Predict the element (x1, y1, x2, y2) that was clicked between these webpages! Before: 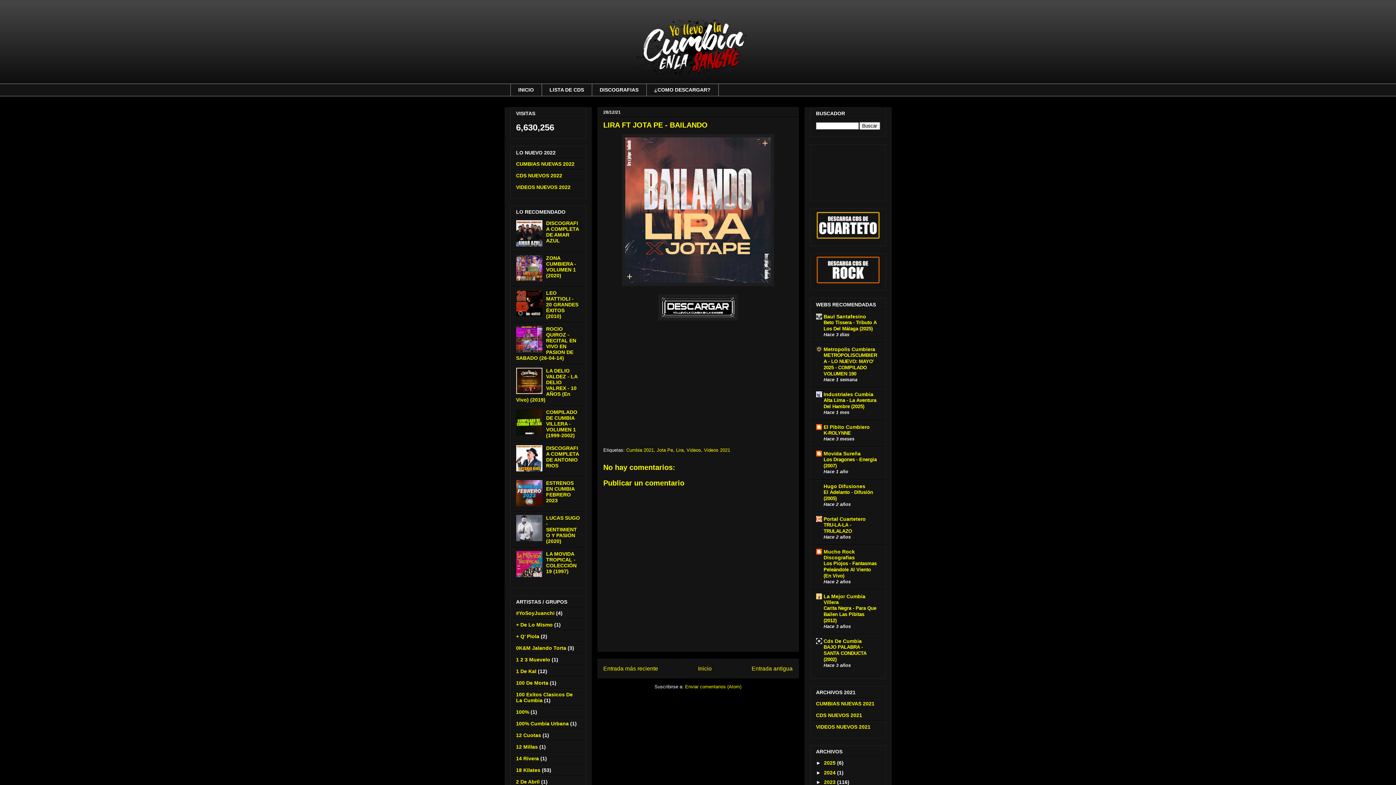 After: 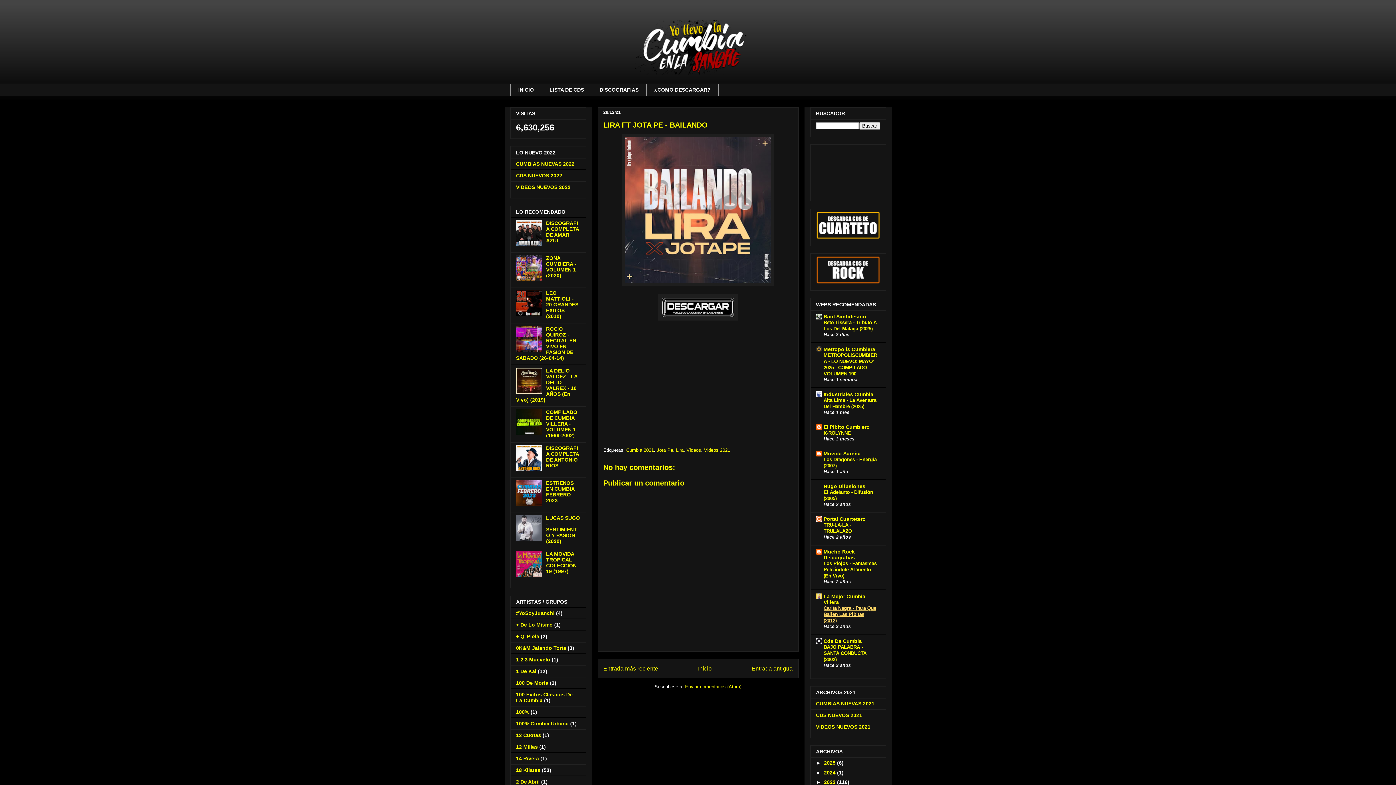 Action: bbox: (823, 605, 876, 623) label: Carita Negra - Para Que Bailen Las Pibitas (2012)